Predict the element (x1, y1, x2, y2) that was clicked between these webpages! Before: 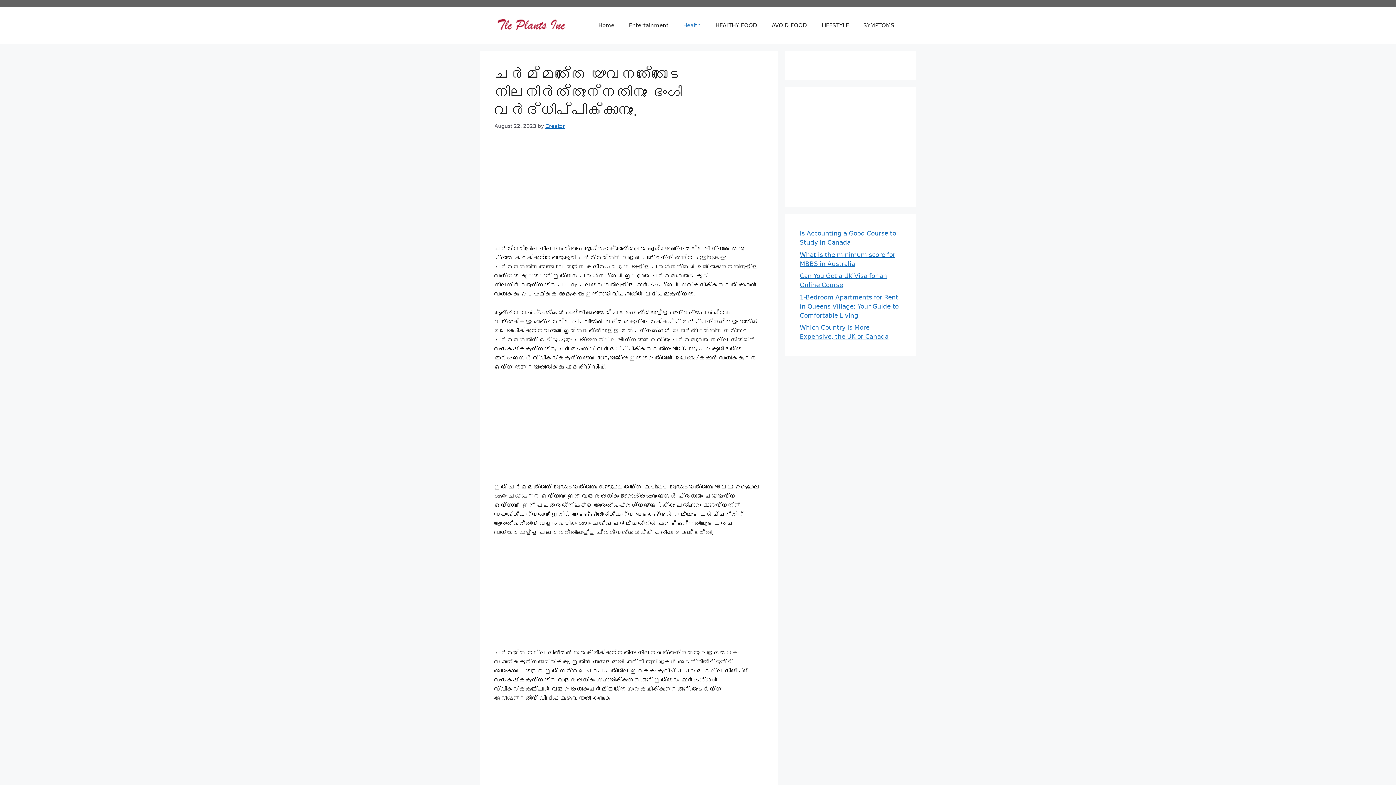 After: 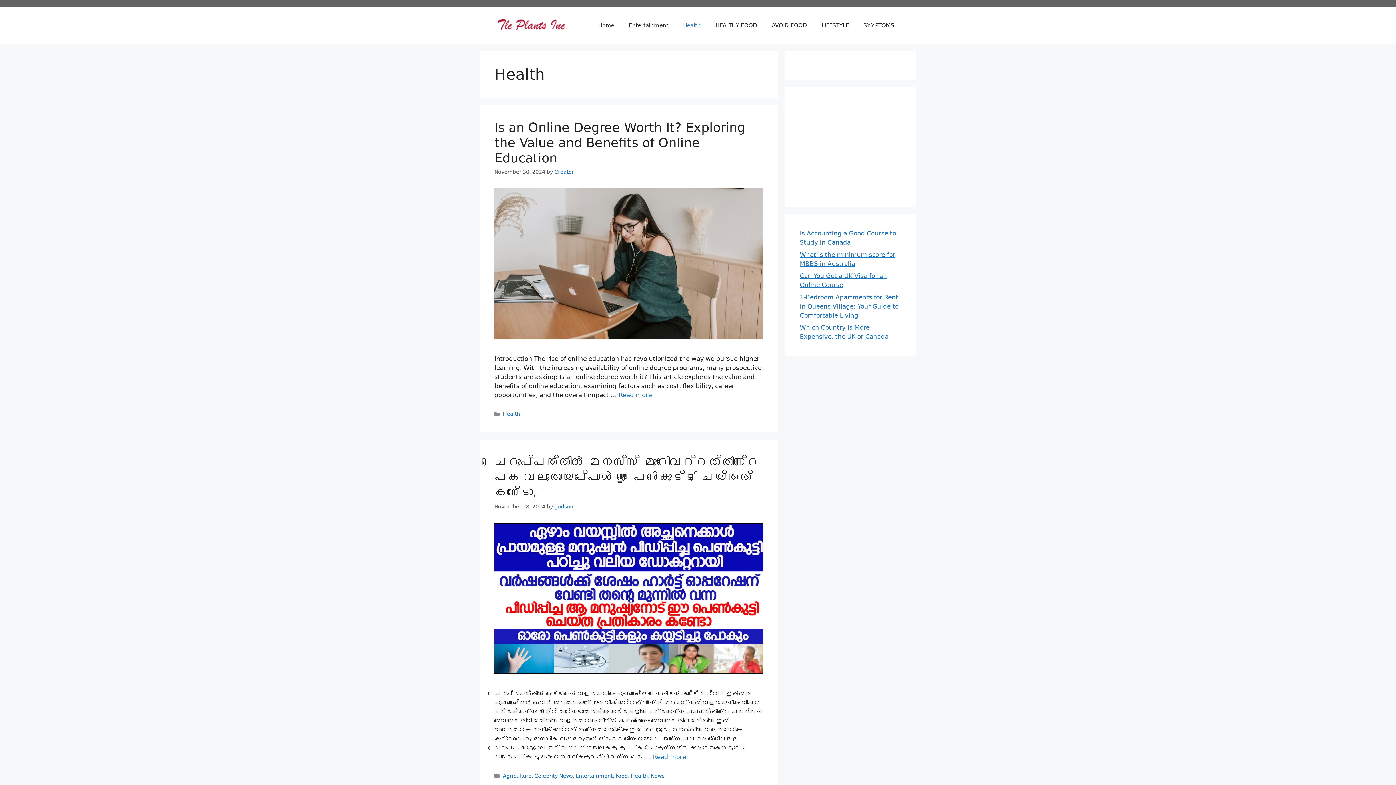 Action: bbox: (676, 14, 708, 36) label: Health